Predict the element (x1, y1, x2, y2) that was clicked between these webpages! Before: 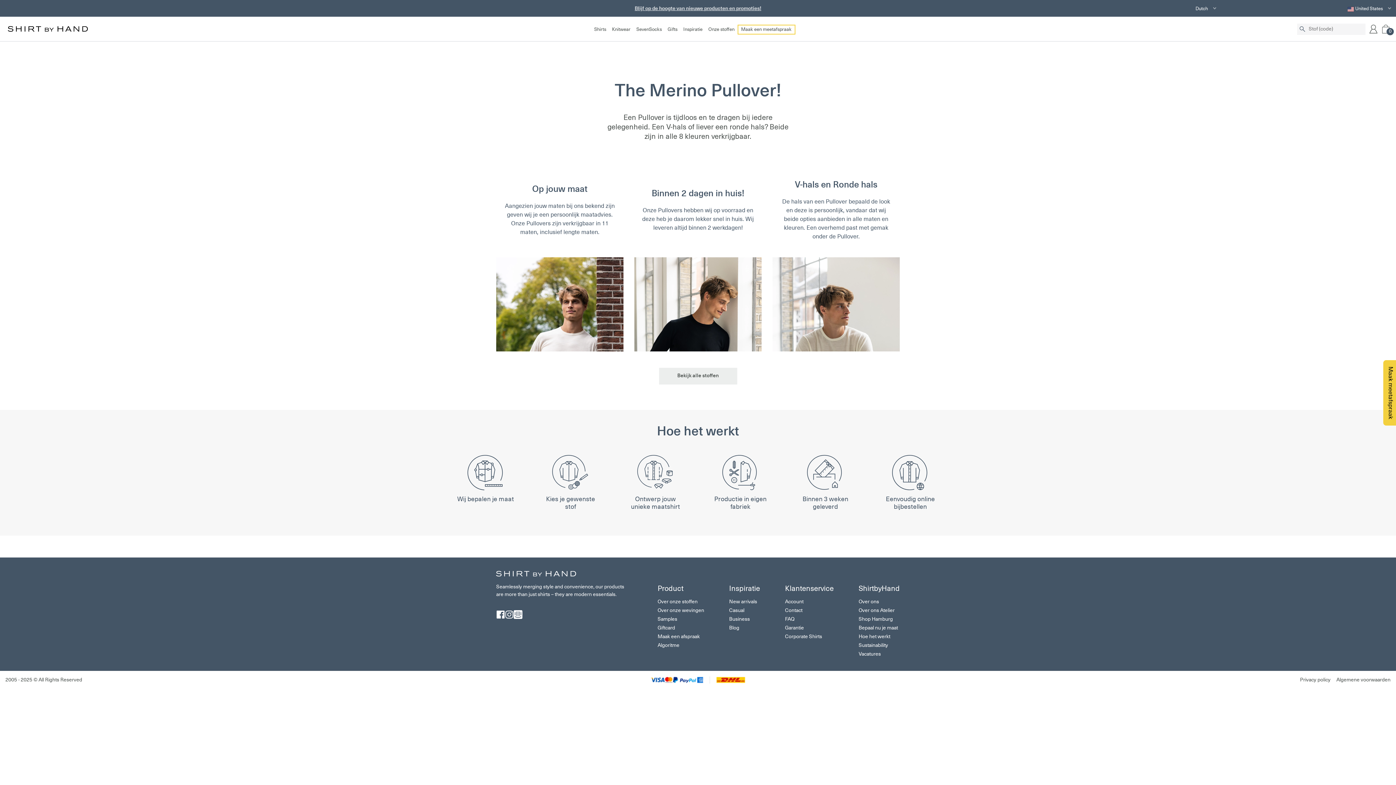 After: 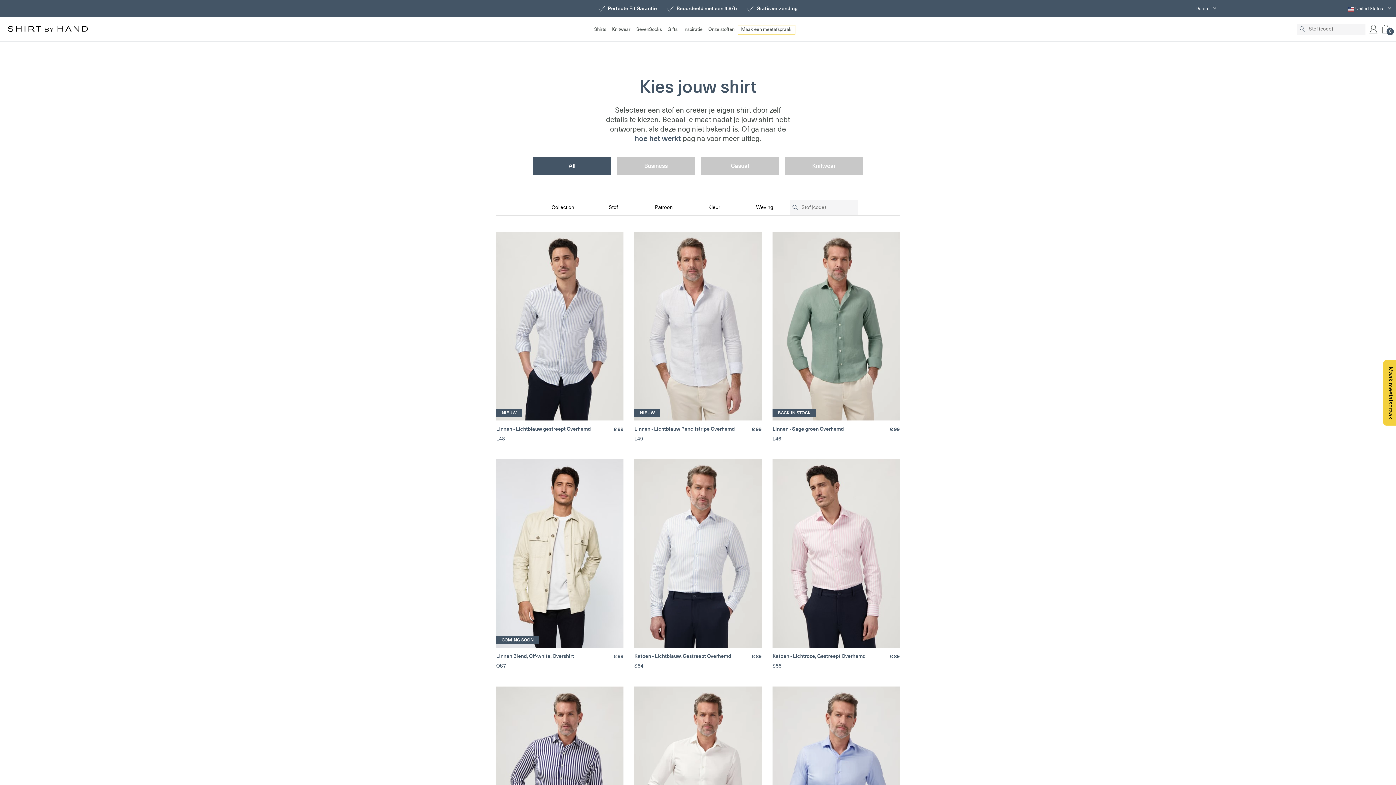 Action: bbox: (619, 446, 692, 521) label: Ontwerp jouw unieke maatshirt